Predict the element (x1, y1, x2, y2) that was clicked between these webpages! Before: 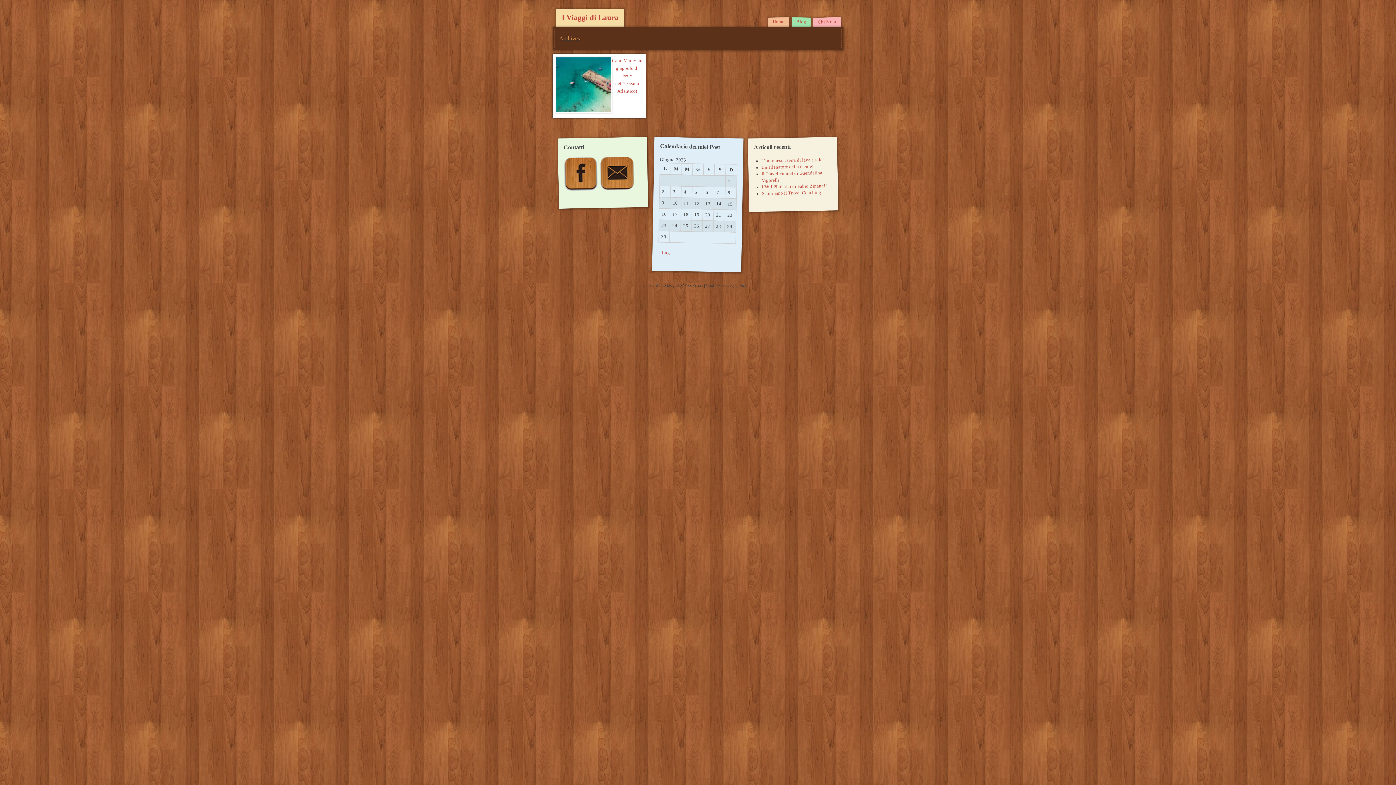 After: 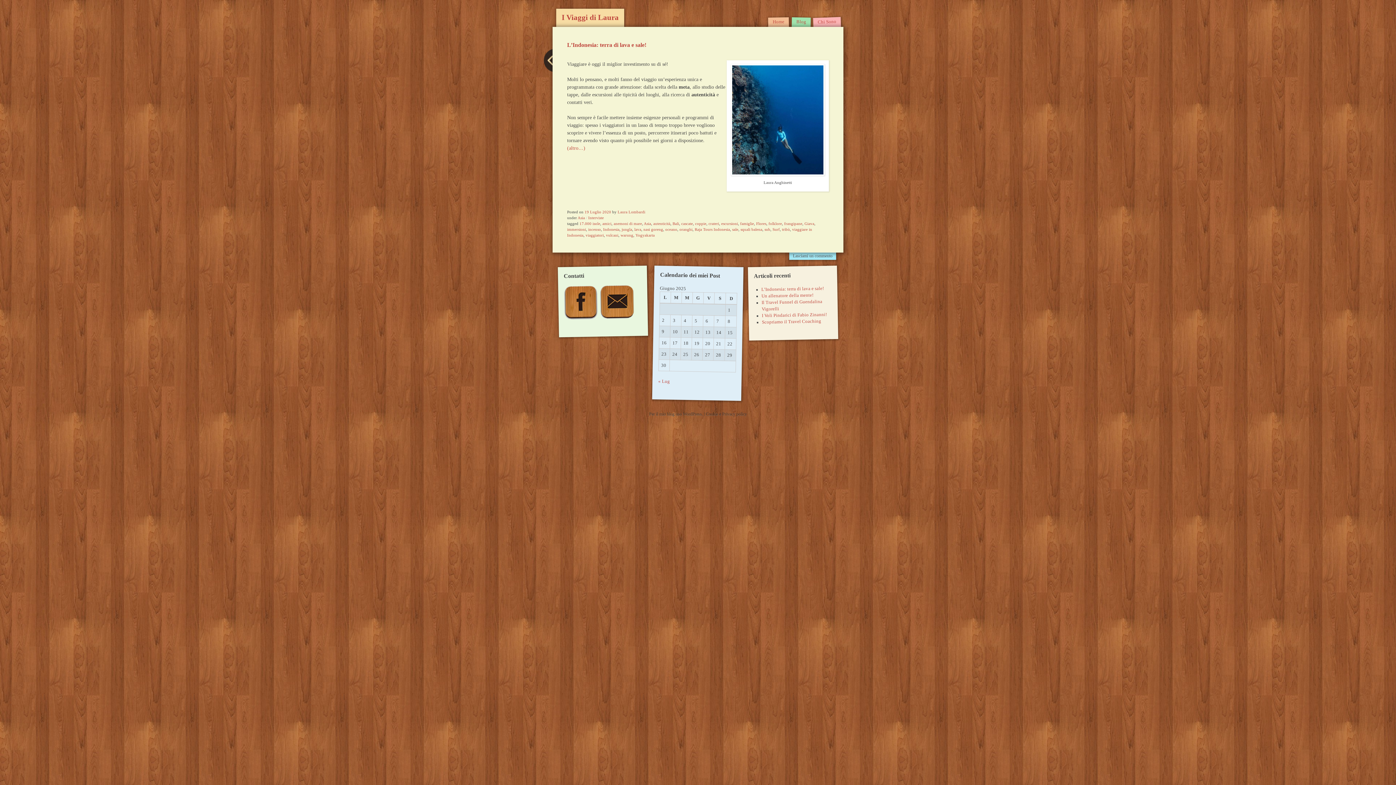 Action: label: Home bbox: (768, 17, 789, 28)